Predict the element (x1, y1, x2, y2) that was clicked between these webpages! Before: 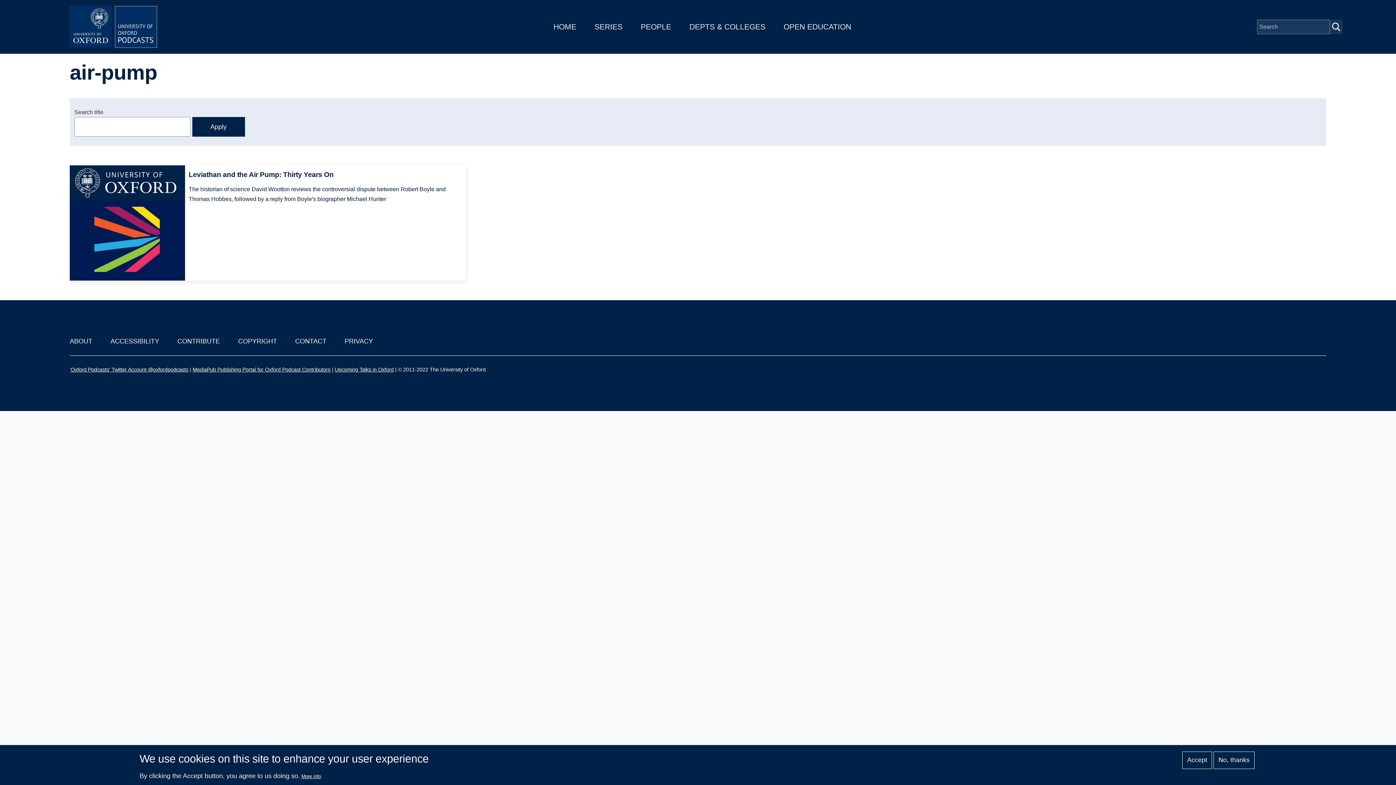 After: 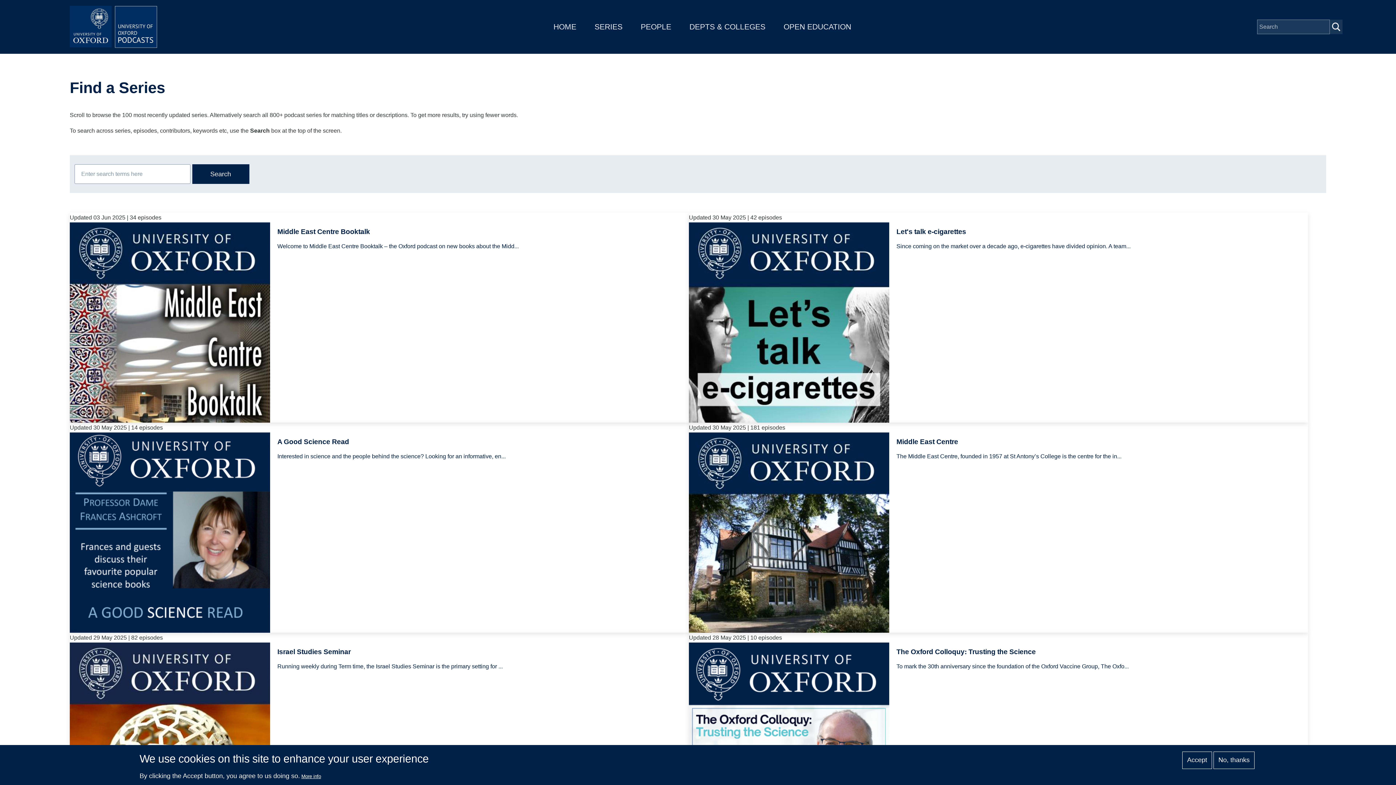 Action: bbox: (594, 22, 622, 30) label: SERIES